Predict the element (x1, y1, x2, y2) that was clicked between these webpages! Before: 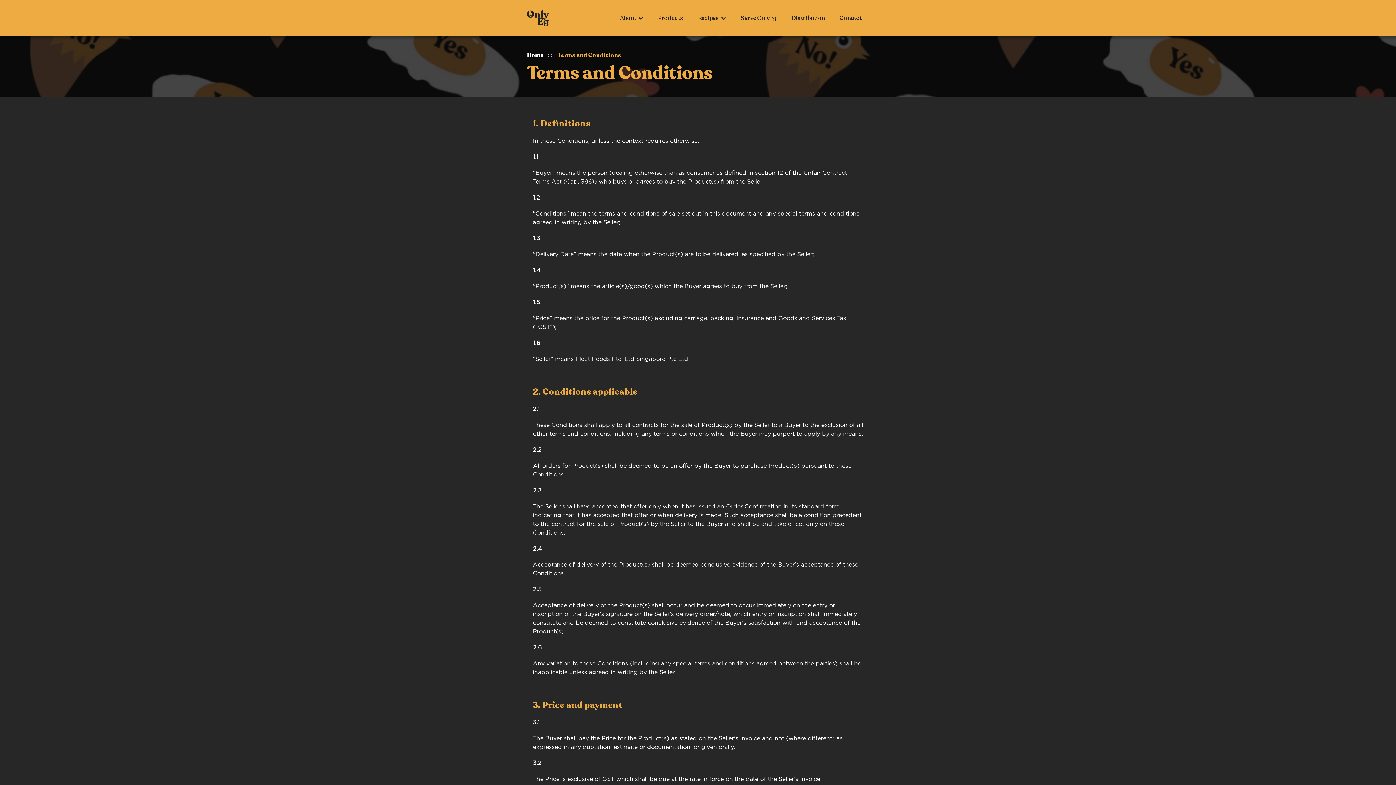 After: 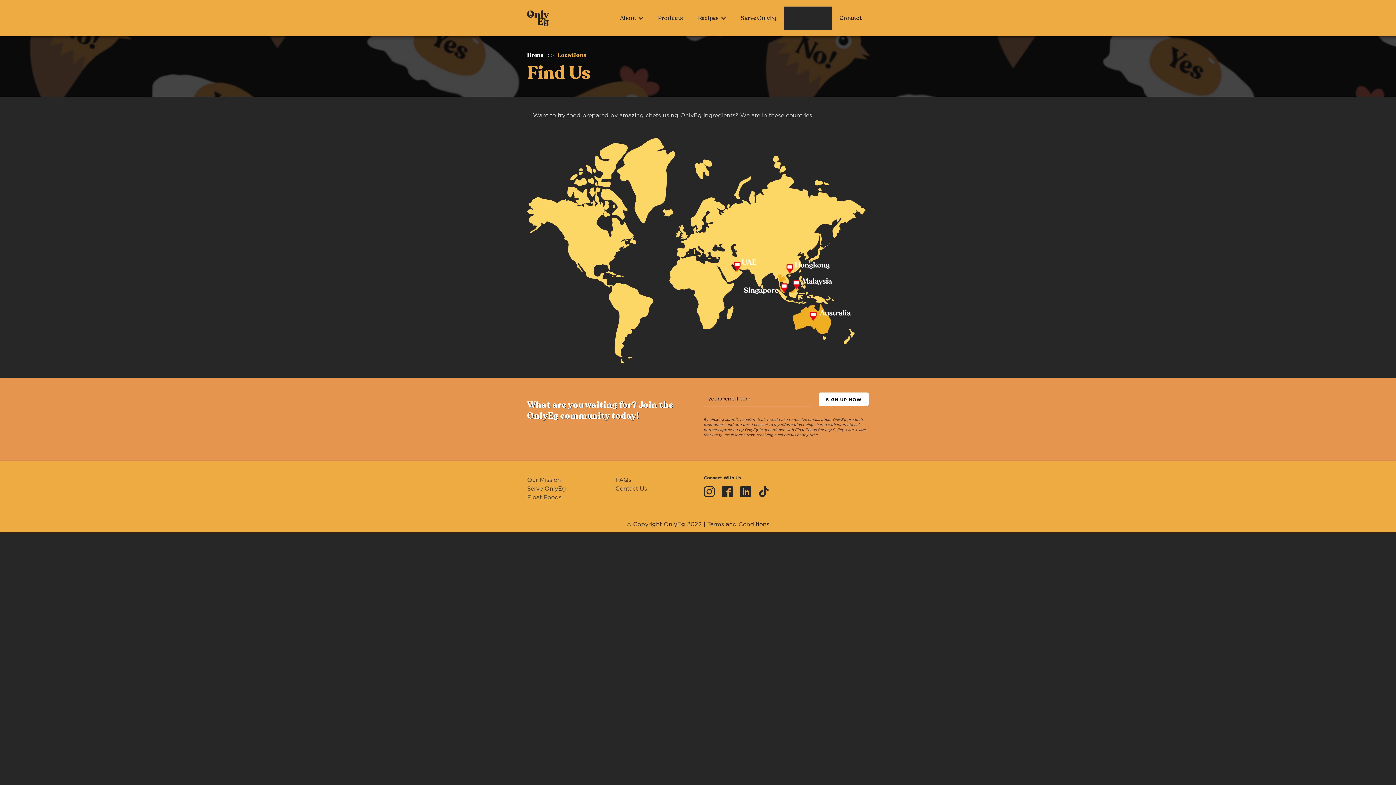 Action: label: Distribution bbox: (784, 6, 832, 29)